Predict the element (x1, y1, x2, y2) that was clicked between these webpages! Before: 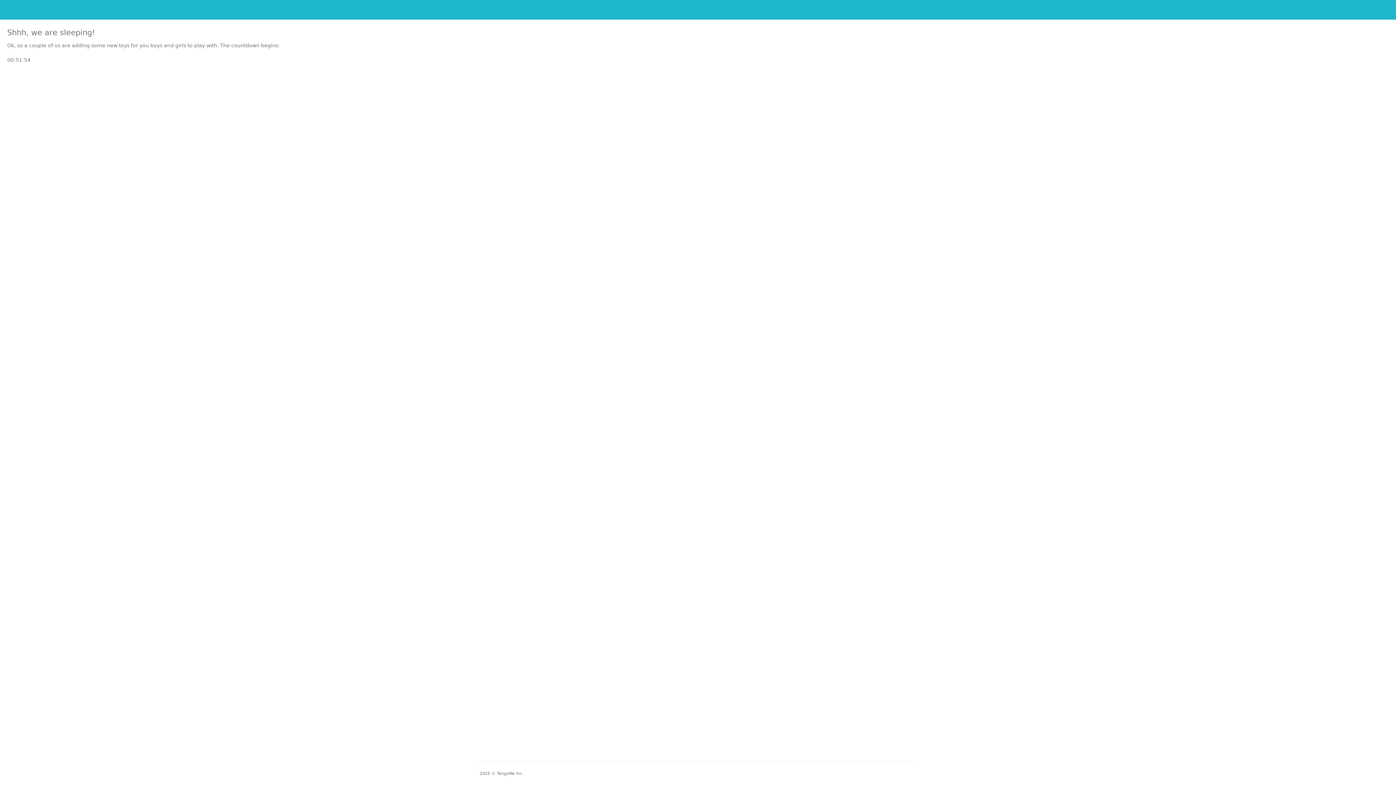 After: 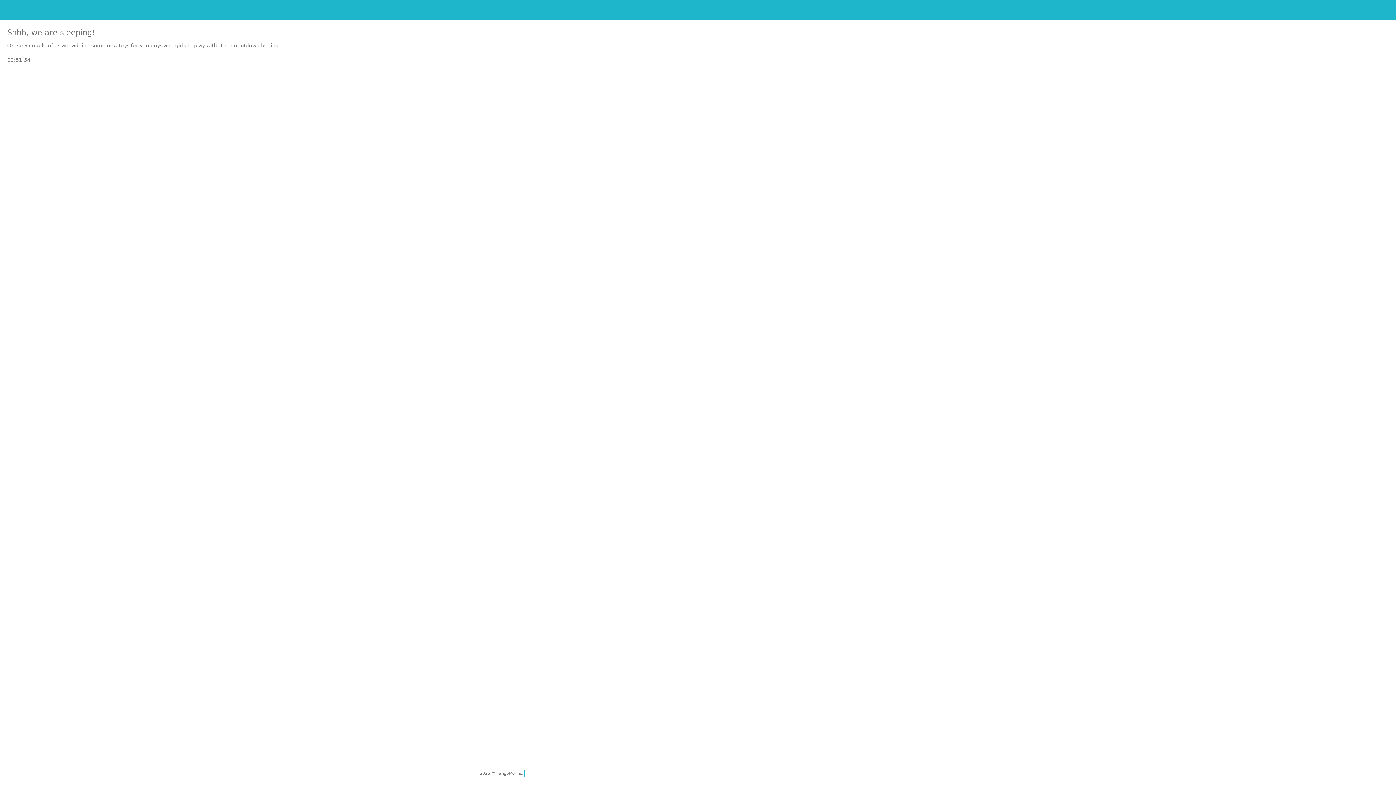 Action: bbox: (497, 771, 523, 776) label: TangoMe Inc.